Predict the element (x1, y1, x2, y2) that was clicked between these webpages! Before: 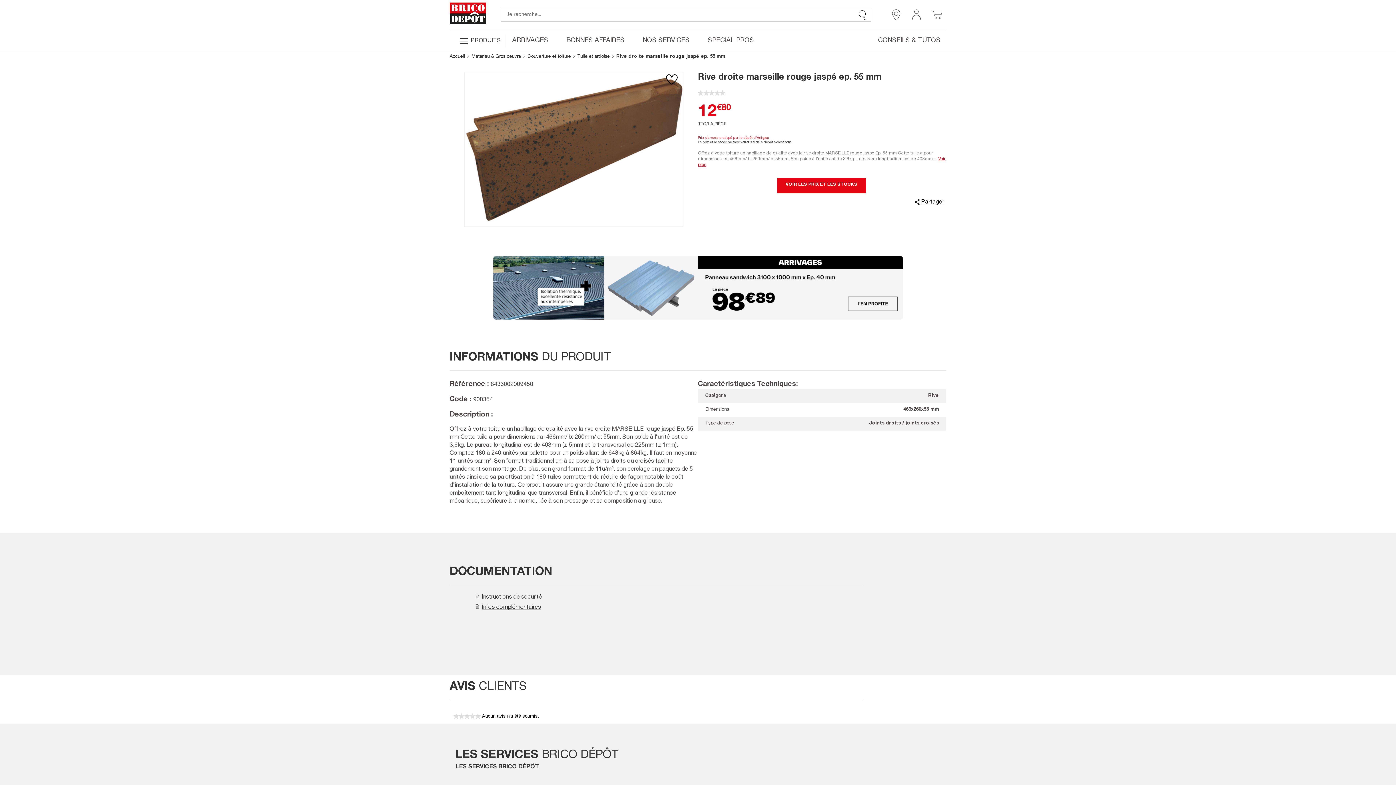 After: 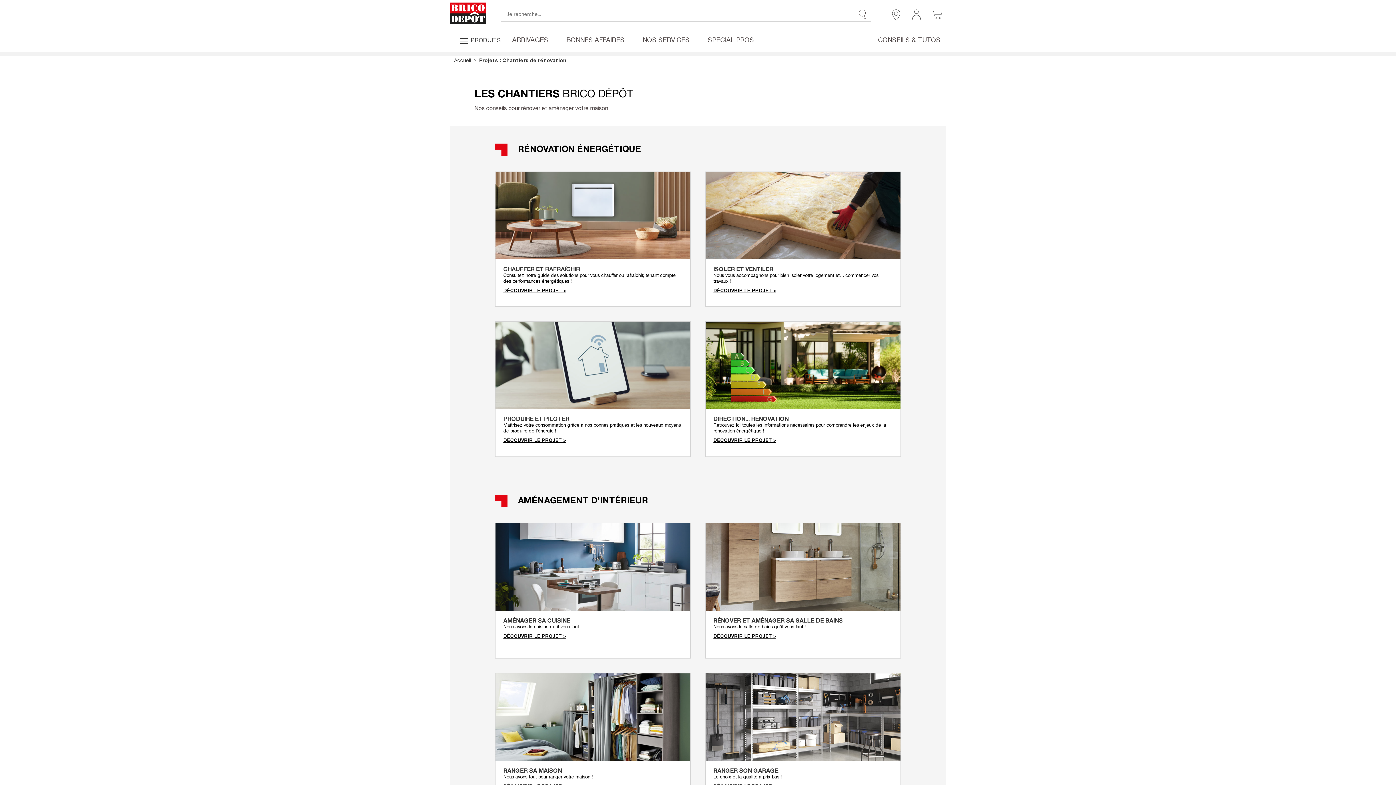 Action: bbox: (878, 36, 940, 45) label: CONSEILS & TUTOS